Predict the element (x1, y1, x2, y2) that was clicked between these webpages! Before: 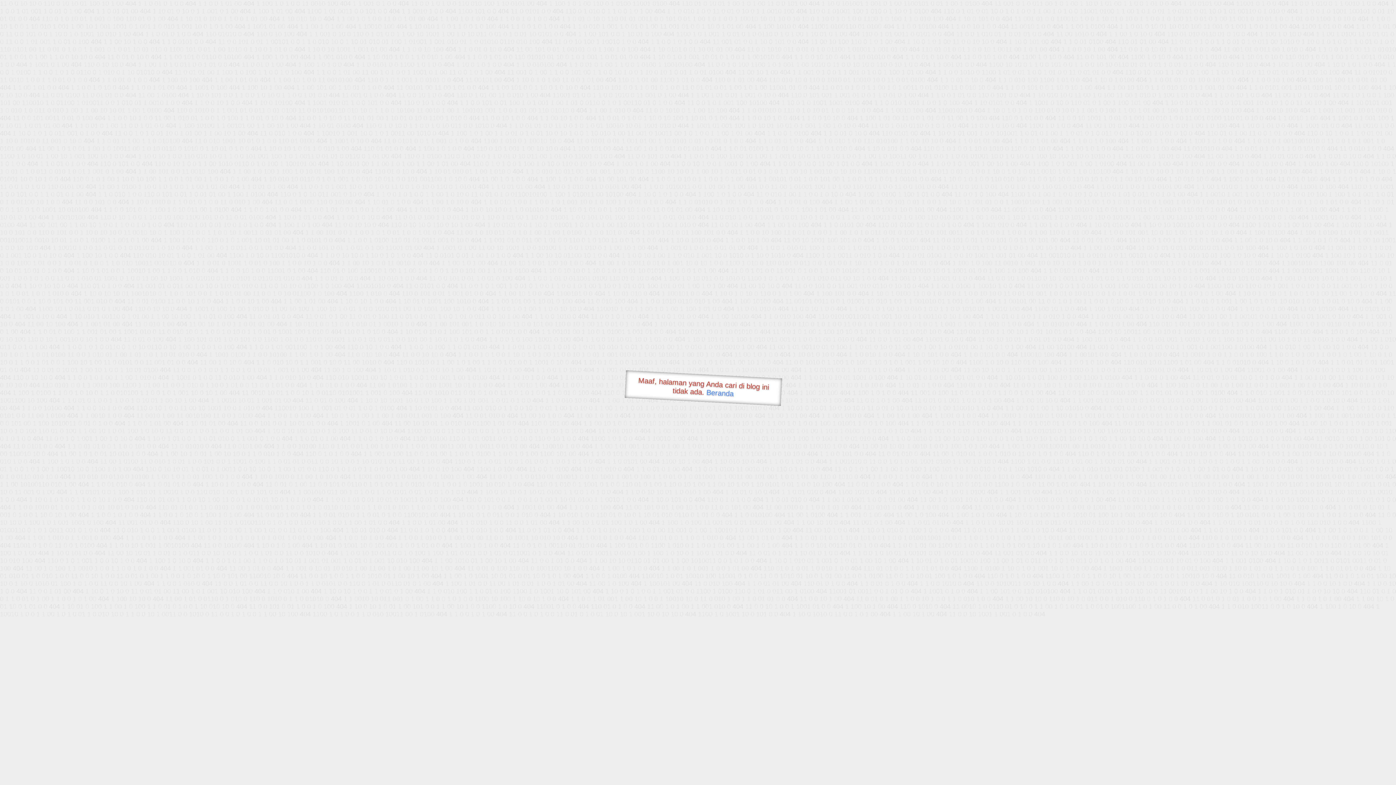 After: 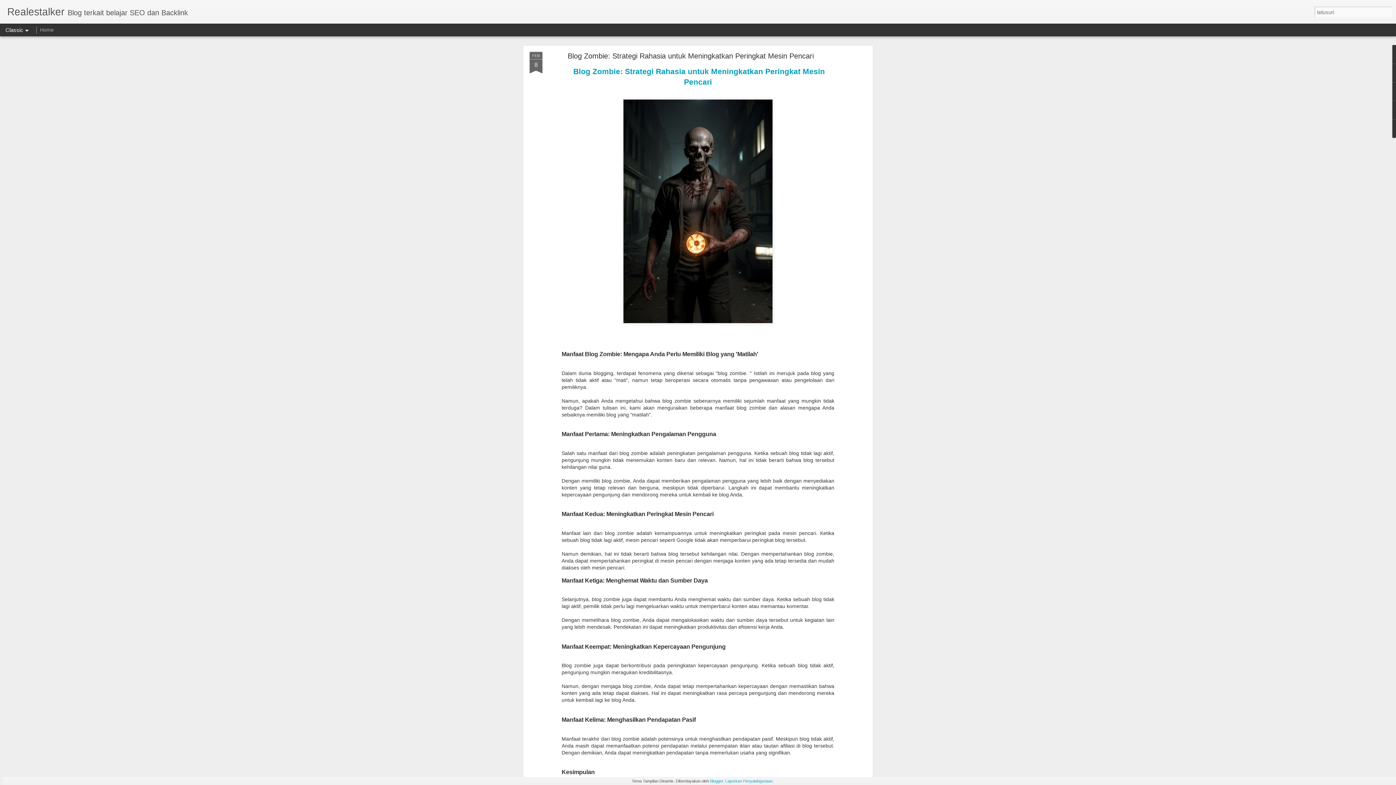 Action: bbox: (706, 388, 734, 397) label: Beranda